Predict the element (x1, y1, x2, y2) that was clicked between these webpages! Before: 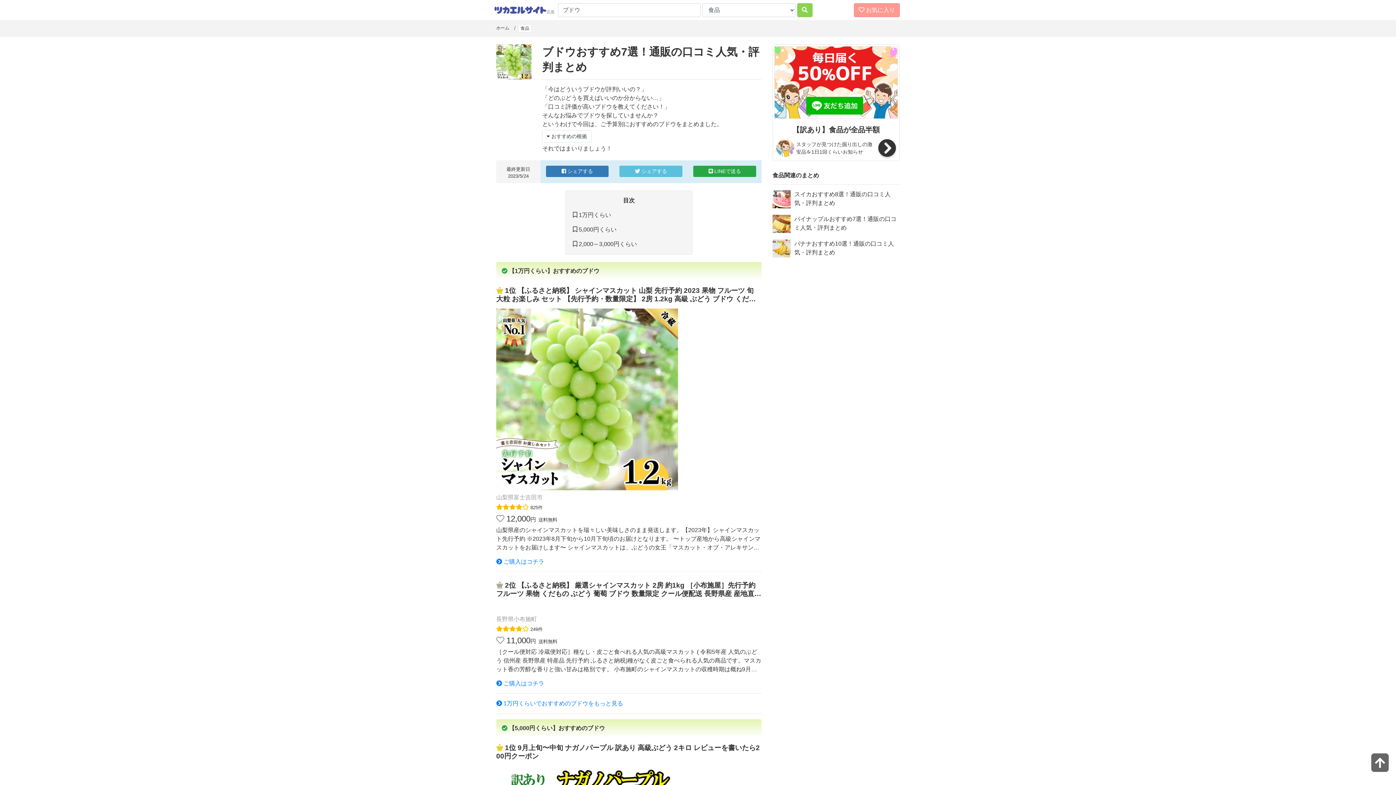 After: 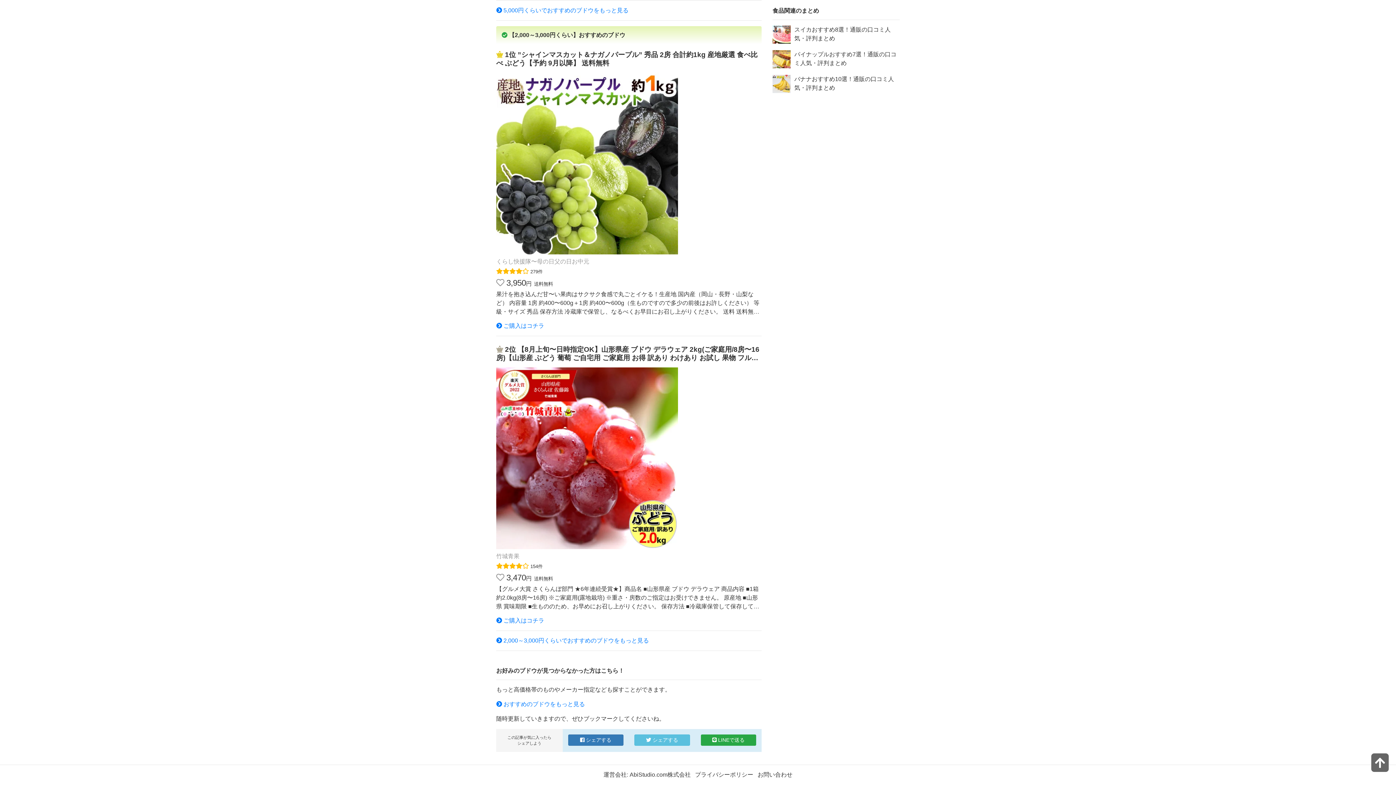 Action: bbox: (578, 241, 637, 247) label: 2,000～3,000円くらい